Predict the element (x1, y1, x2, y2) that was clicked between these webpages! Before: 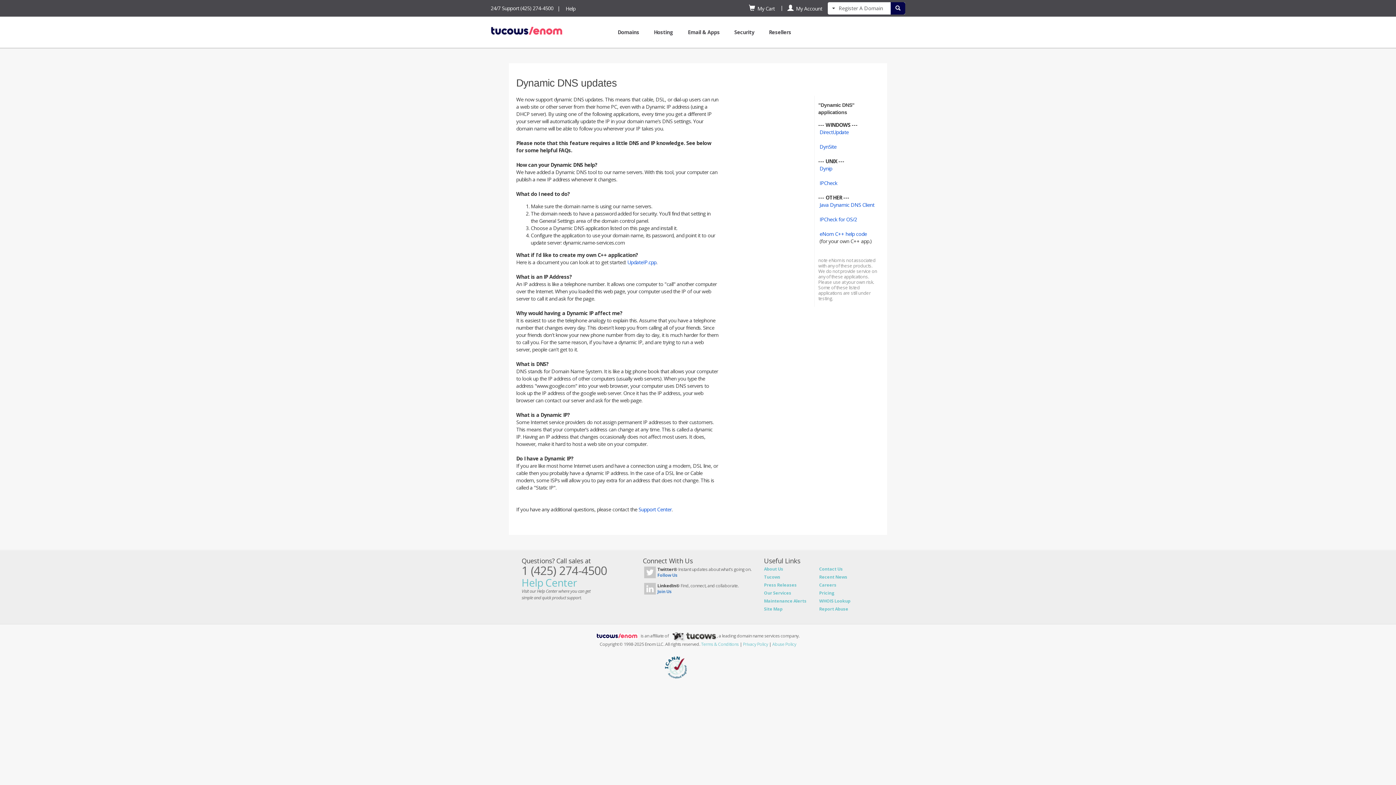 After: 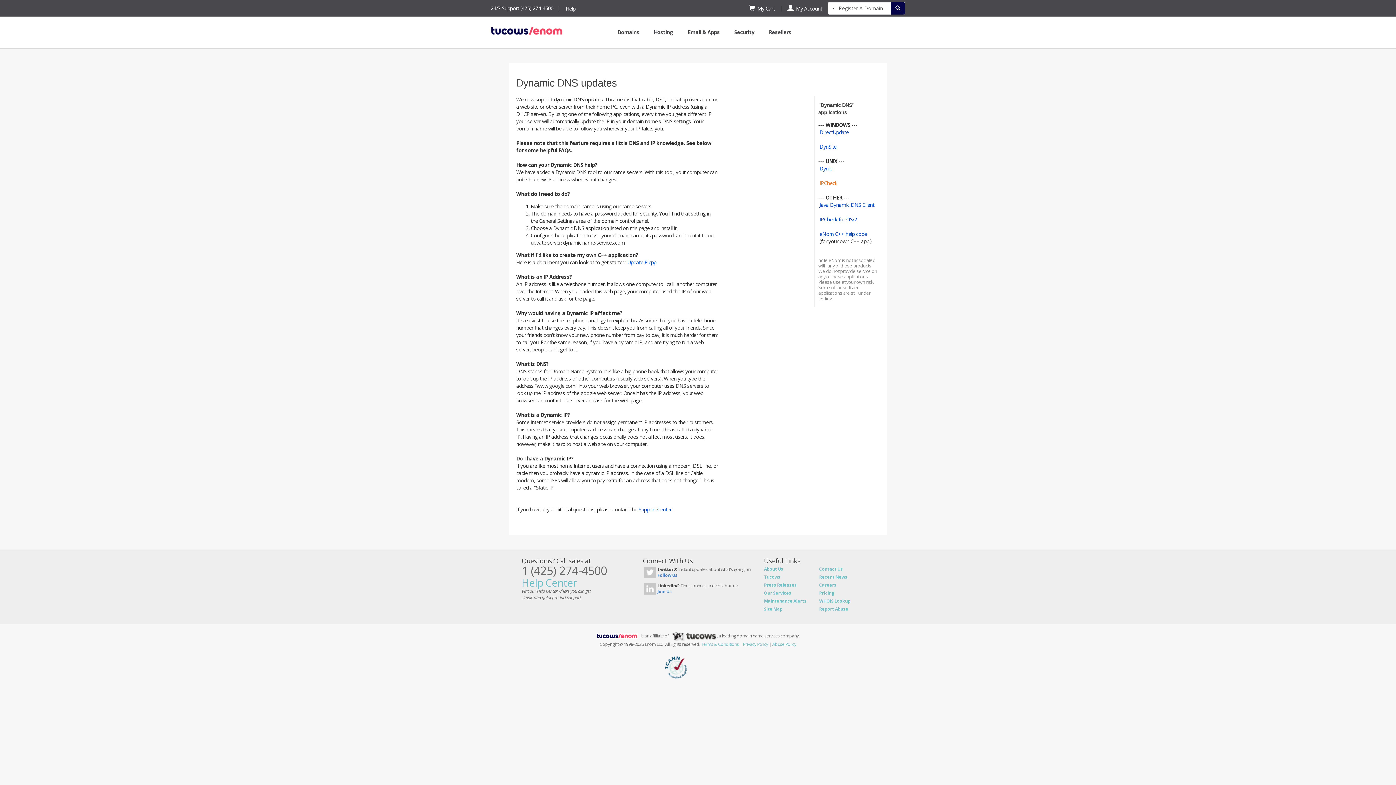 Action: label: IPCheck bbox: (819, 179, 837, 186)